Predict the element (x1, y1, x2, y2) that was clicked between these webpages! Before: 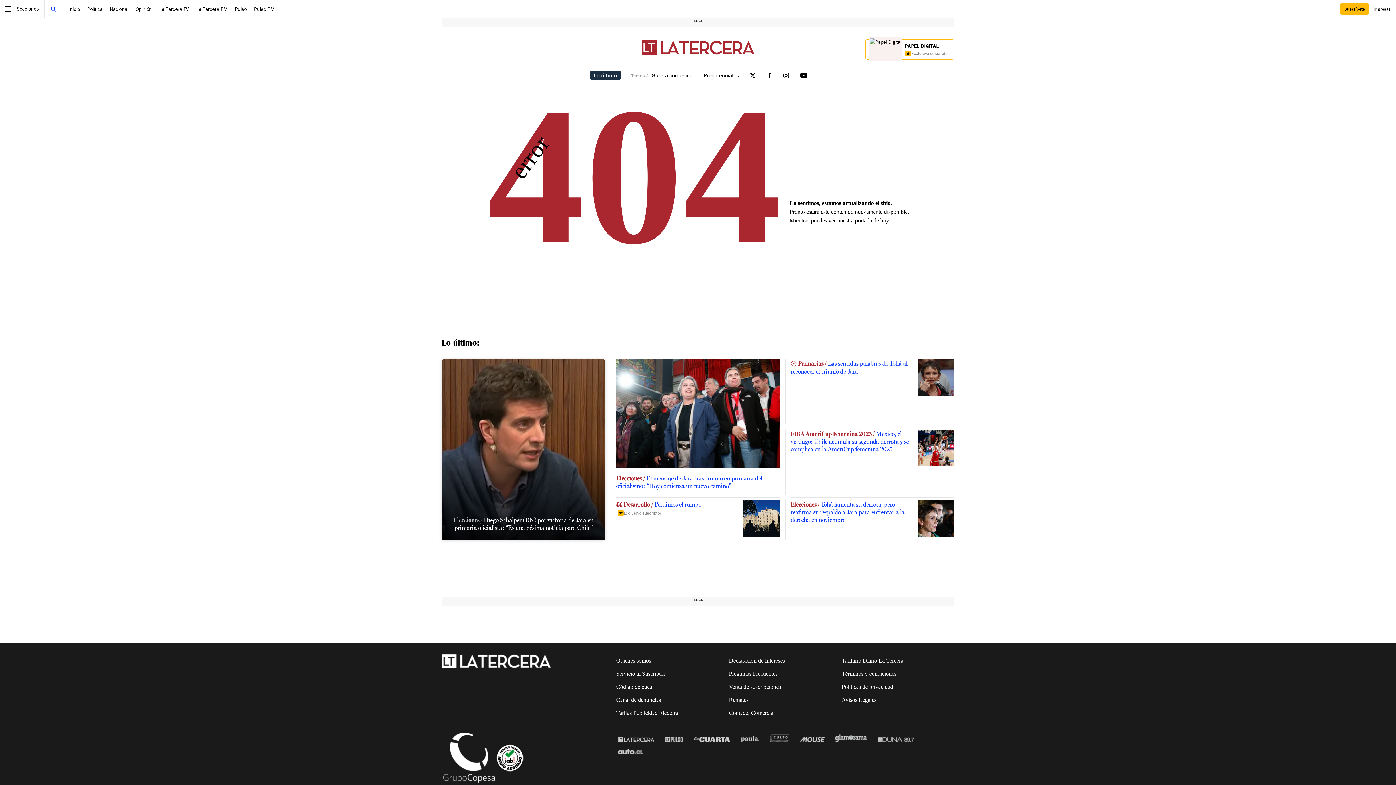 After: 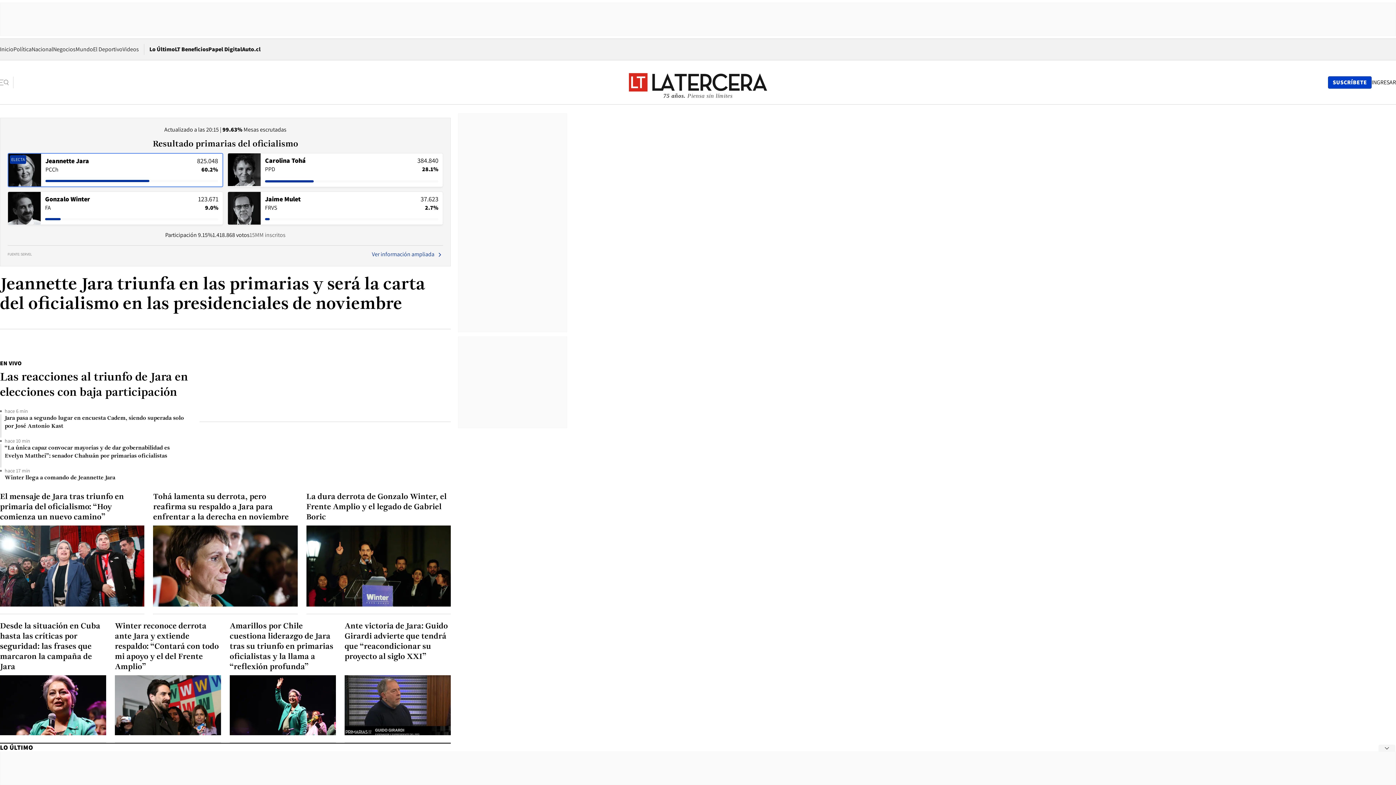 Action: bbox: (618, 736, 654, 742)